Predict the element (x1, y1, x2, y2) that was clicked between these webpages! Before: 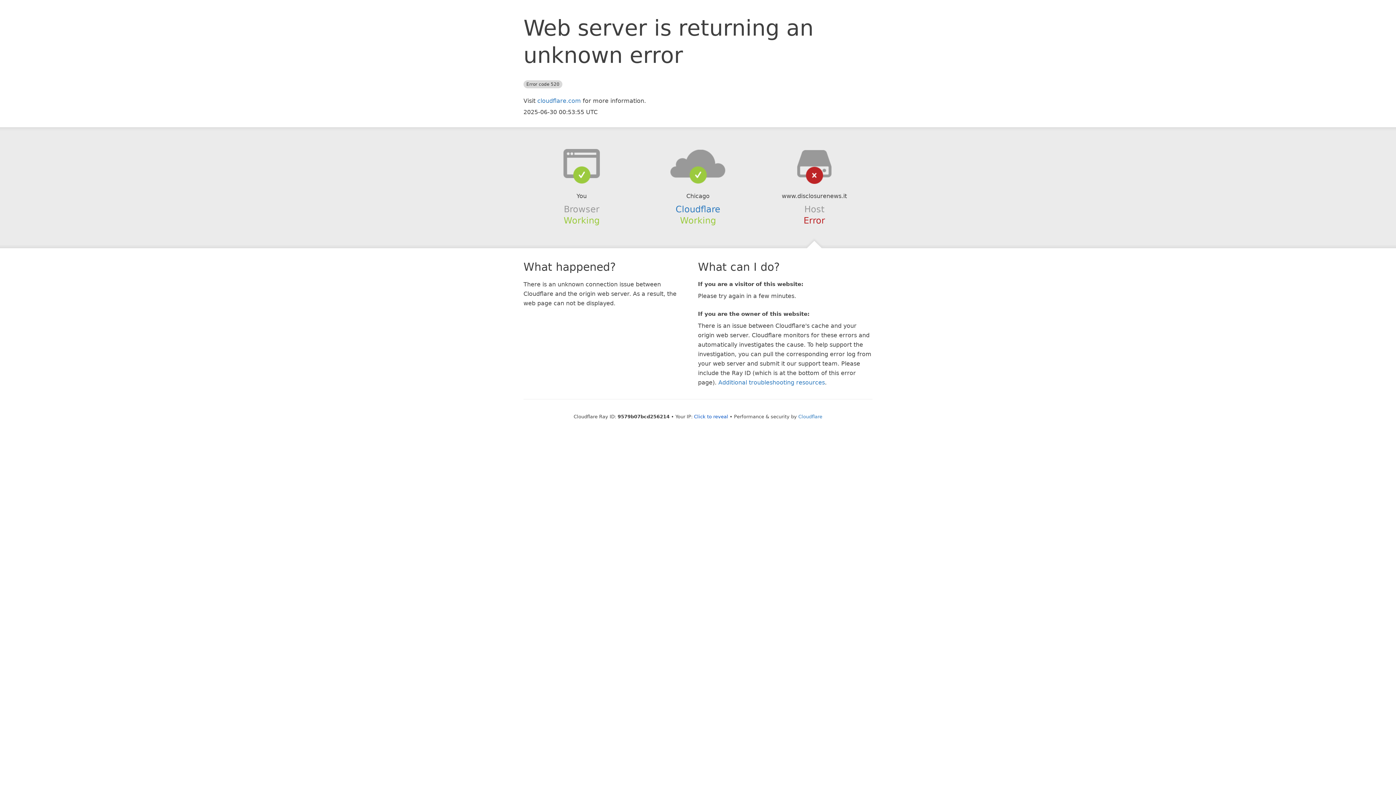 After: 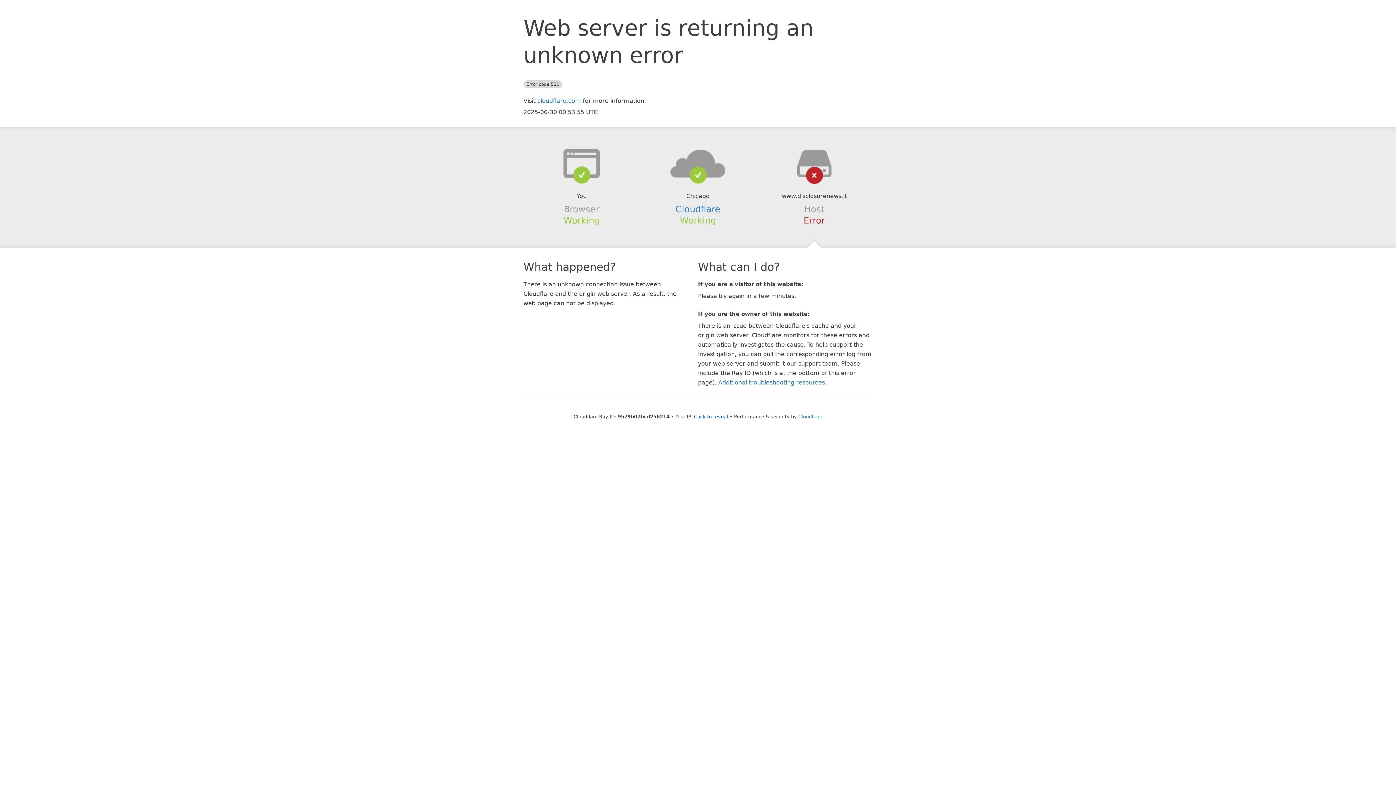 Action: bbox: (639, 148, 756, 178)